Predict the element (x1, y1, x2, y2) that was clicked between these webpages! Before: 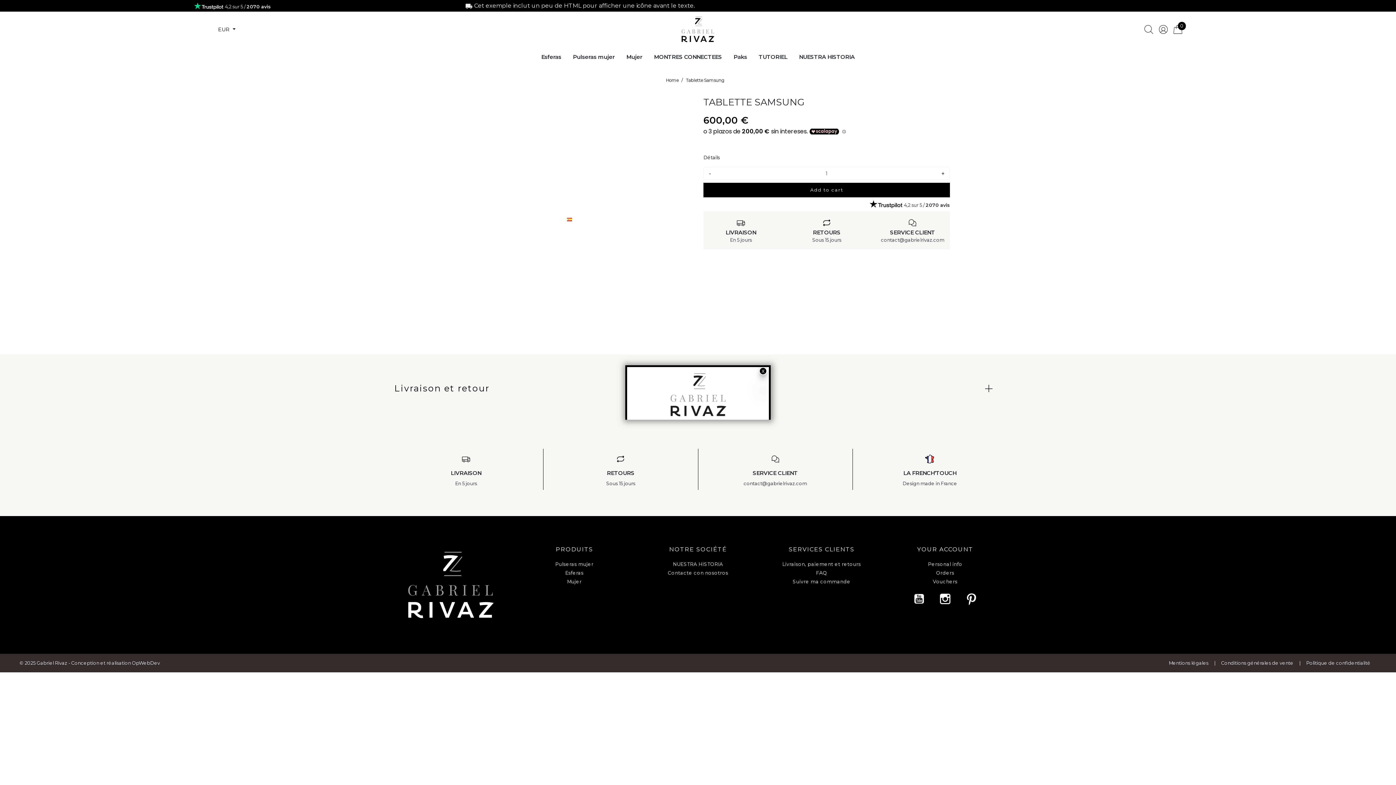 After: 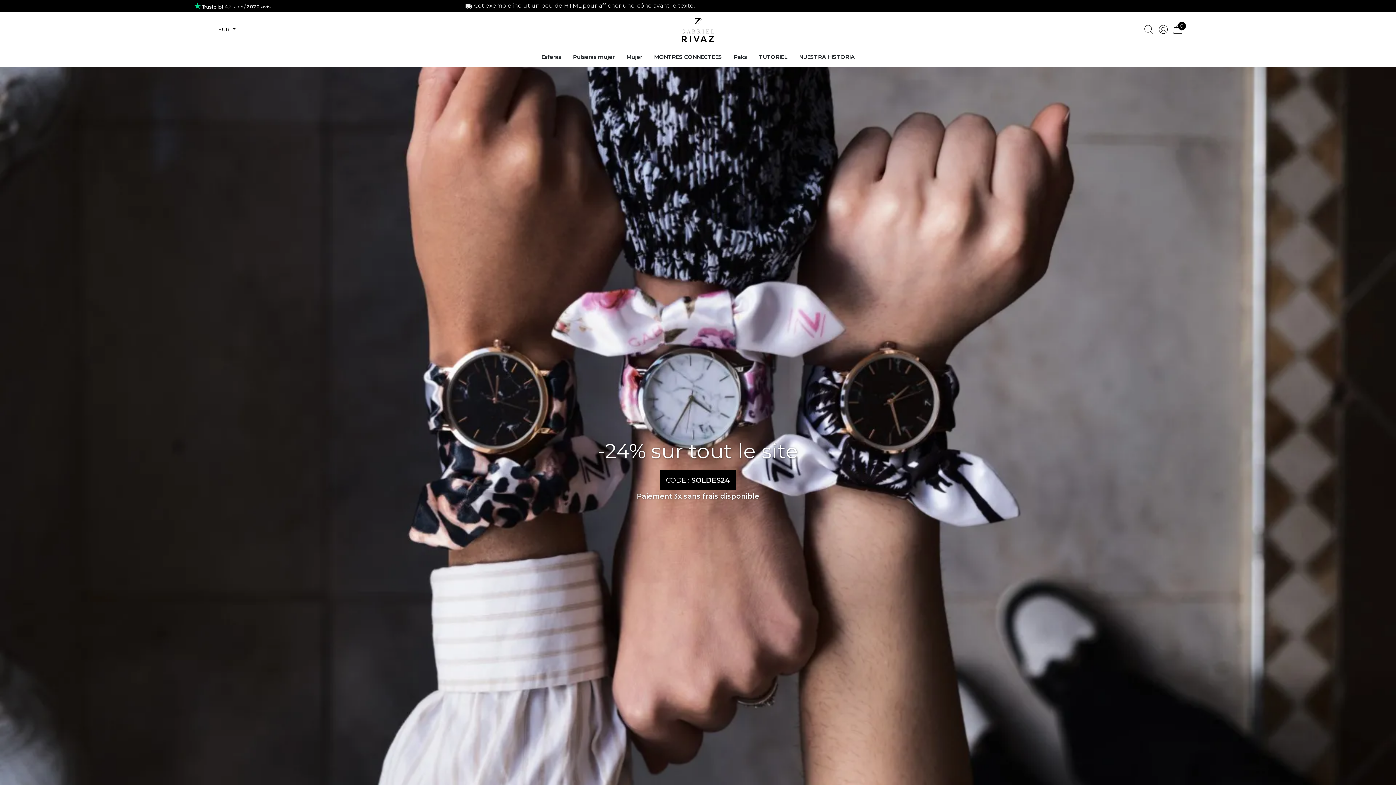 Action: bbox: (408, 581, 493, 588)